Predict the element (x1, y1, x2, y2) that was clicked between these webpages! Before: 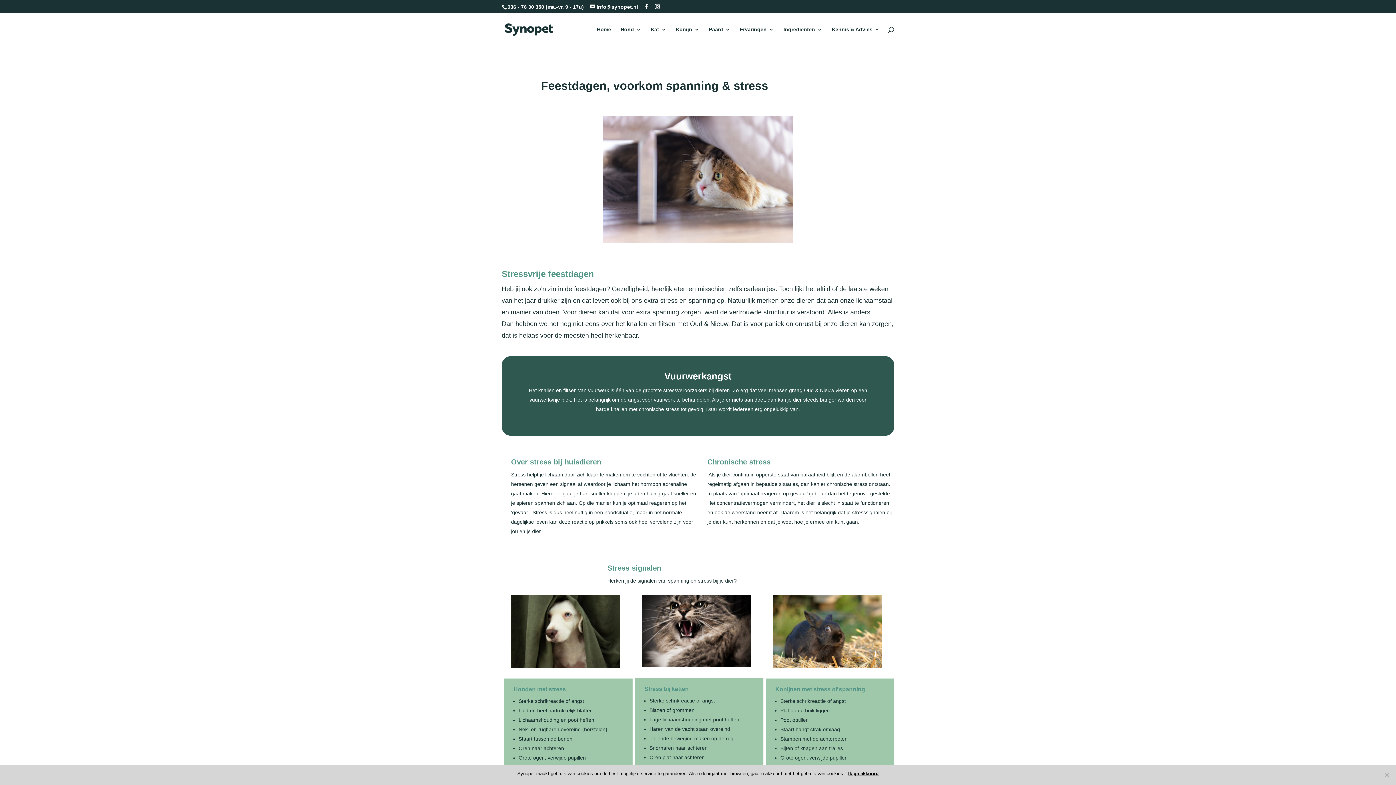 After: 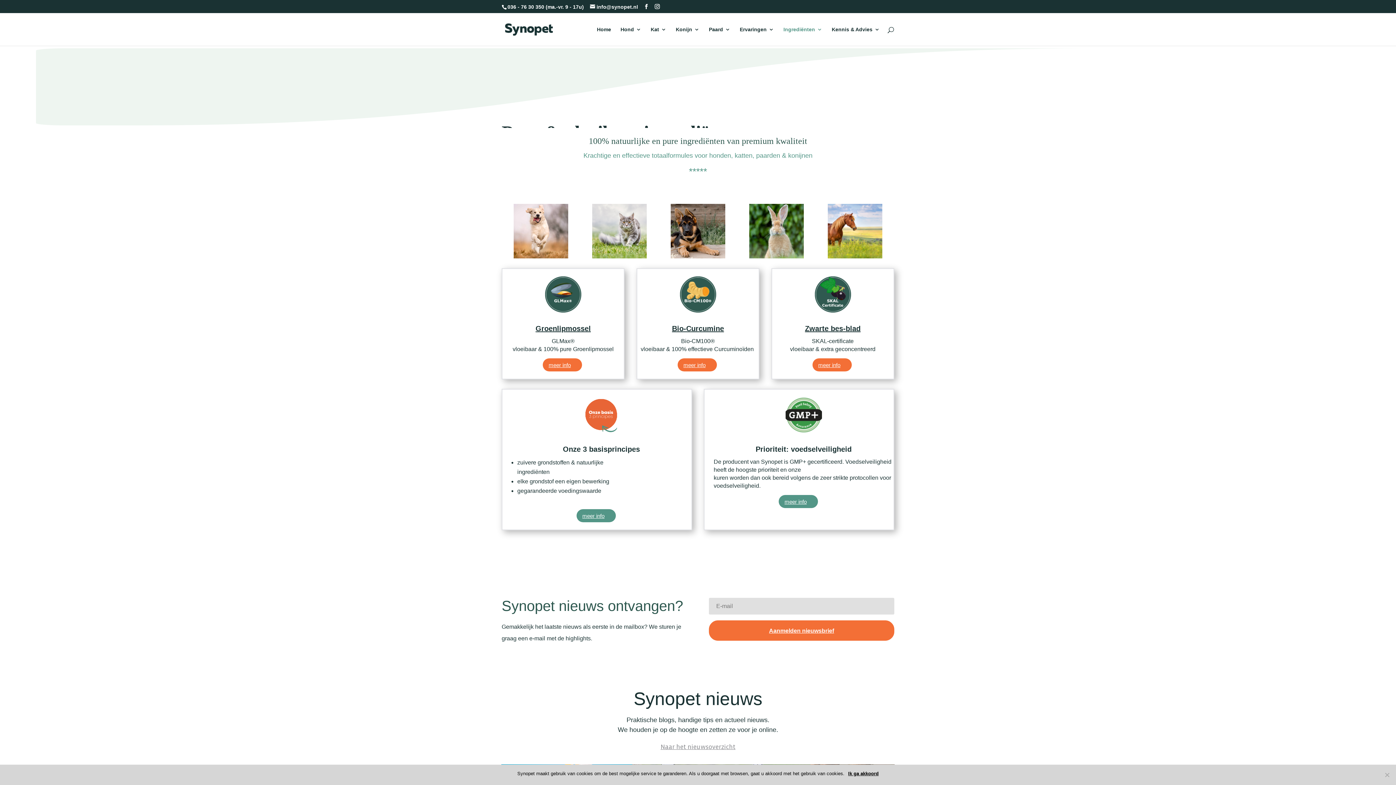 Action: label: Ingrediënten bbox: (783, 26, 822, 45)